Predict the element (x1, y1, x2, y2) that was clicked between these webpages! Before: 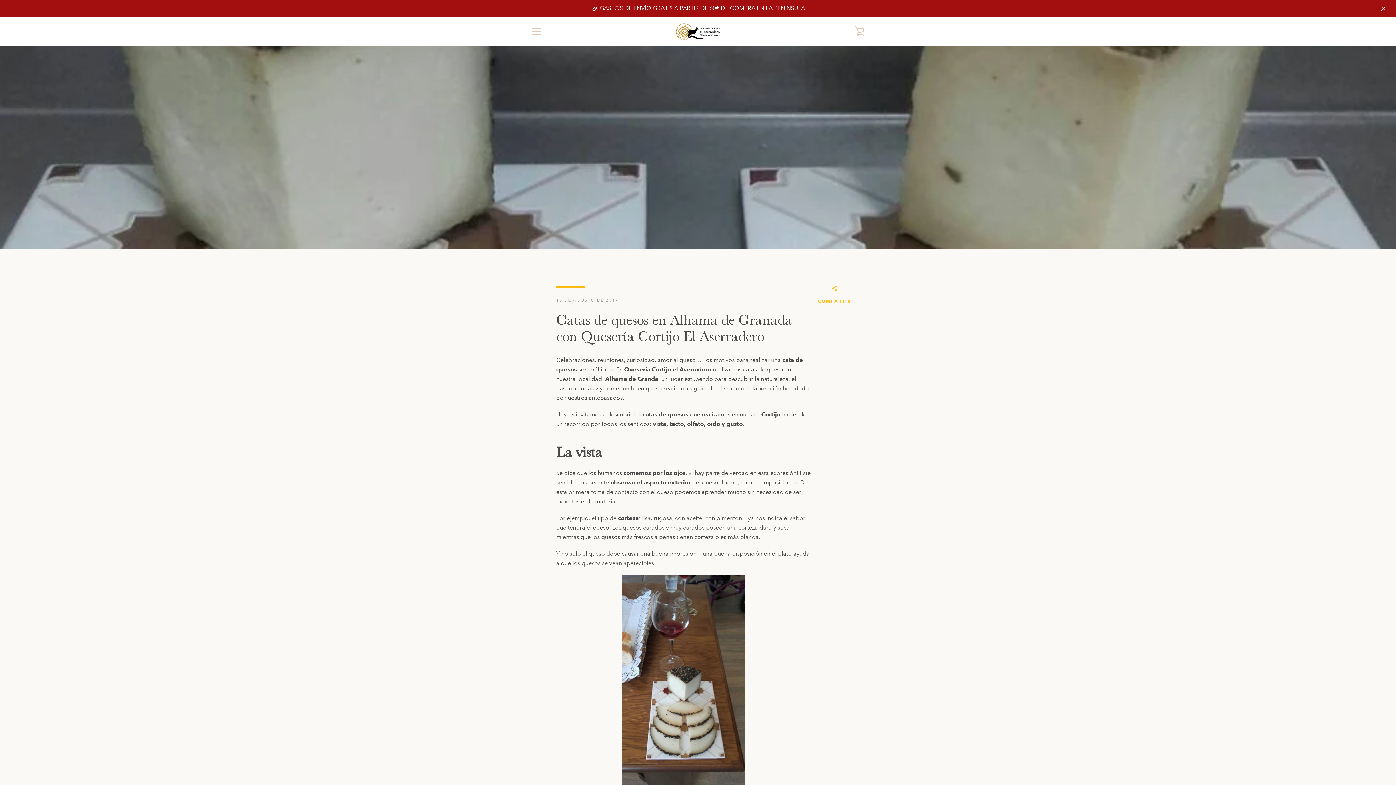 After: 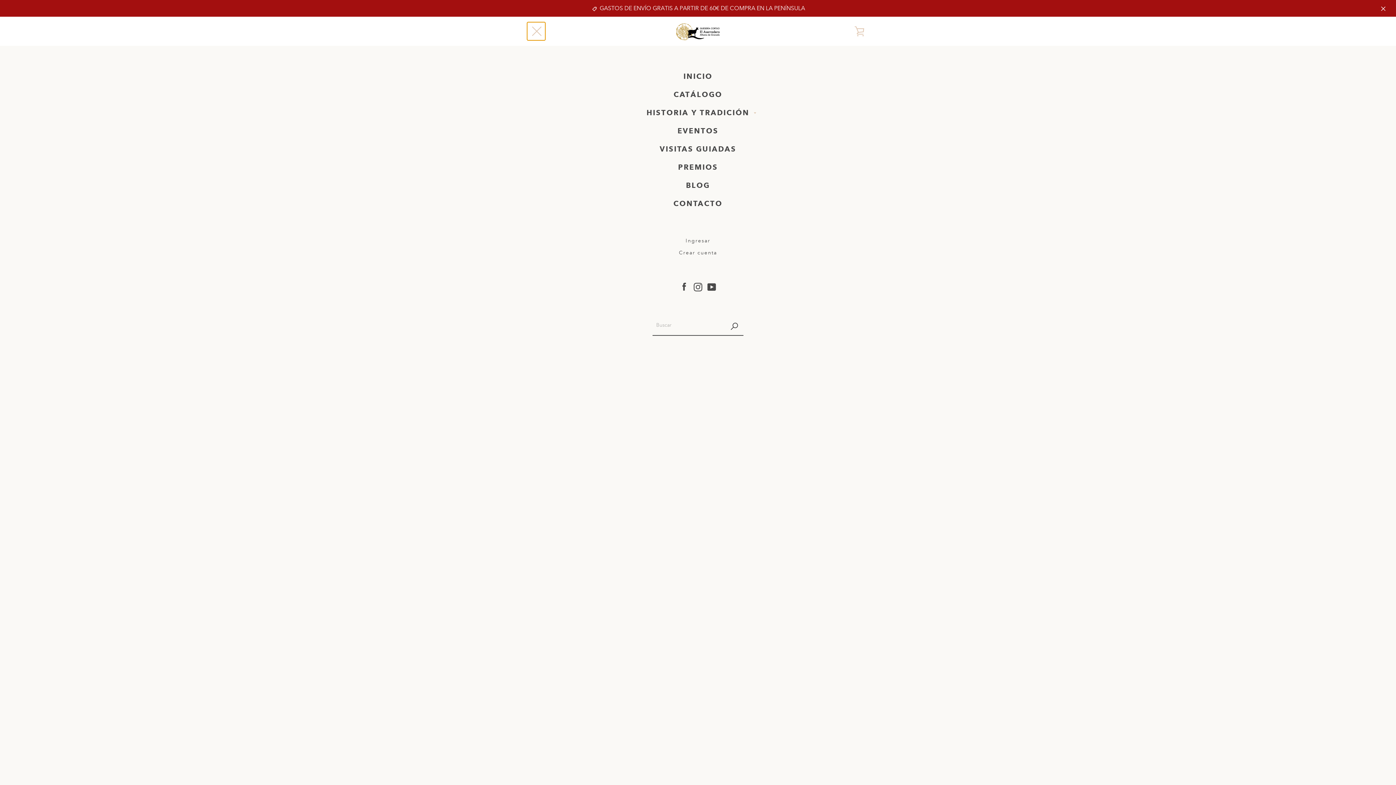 Action: label: MENÚ bbox: (527, 22, 545, 40)